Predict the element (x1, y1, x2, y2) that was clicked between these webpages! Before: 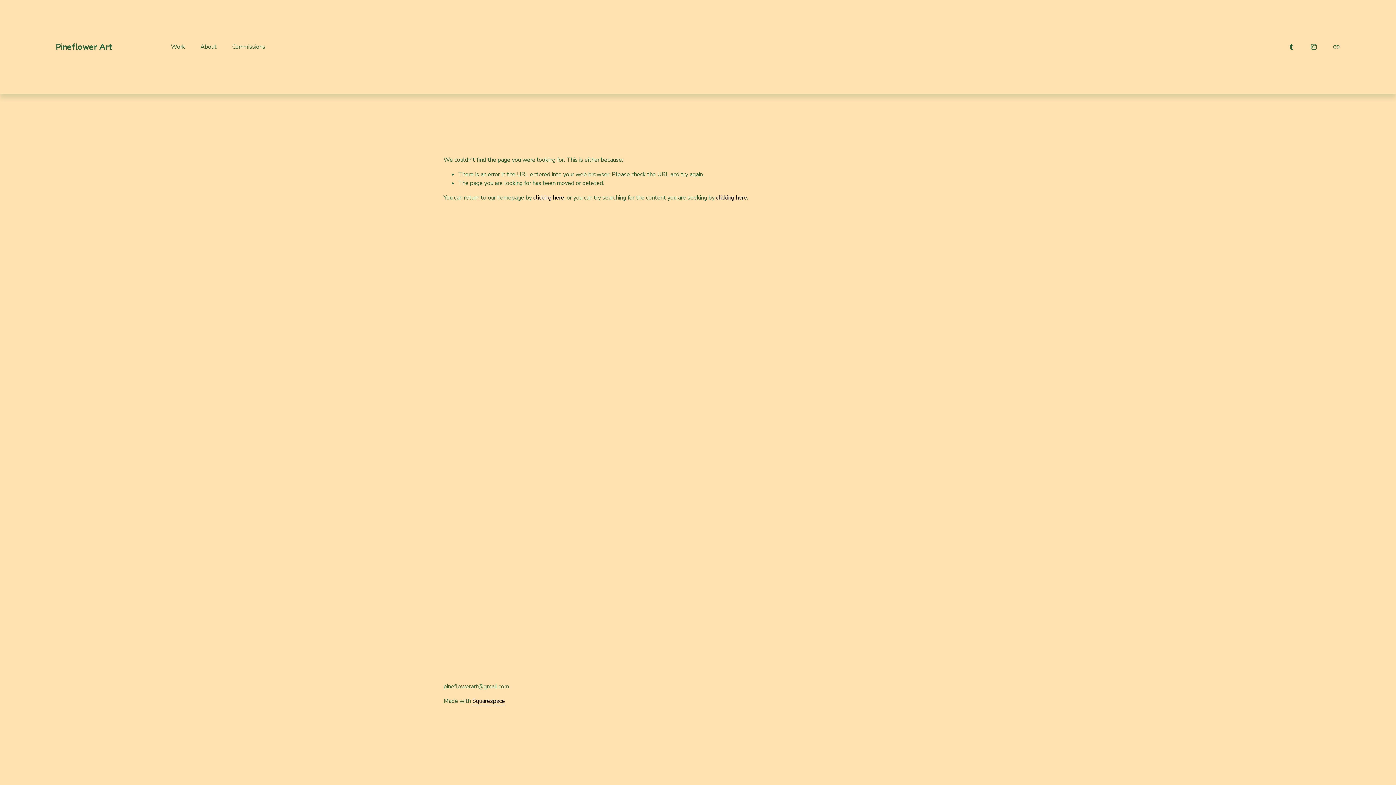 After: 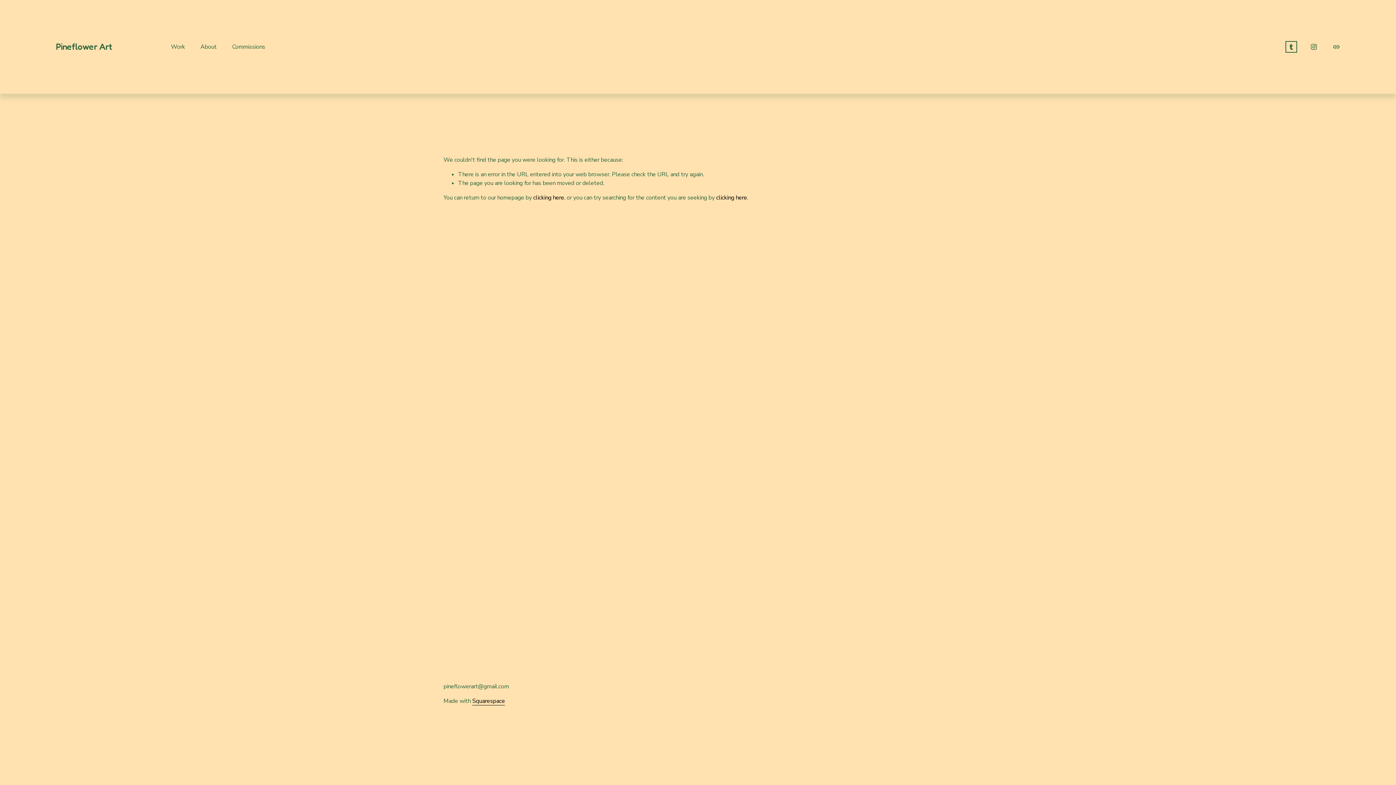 Action: label: Tumblr bbox: (1287, 43, 1295, 50)